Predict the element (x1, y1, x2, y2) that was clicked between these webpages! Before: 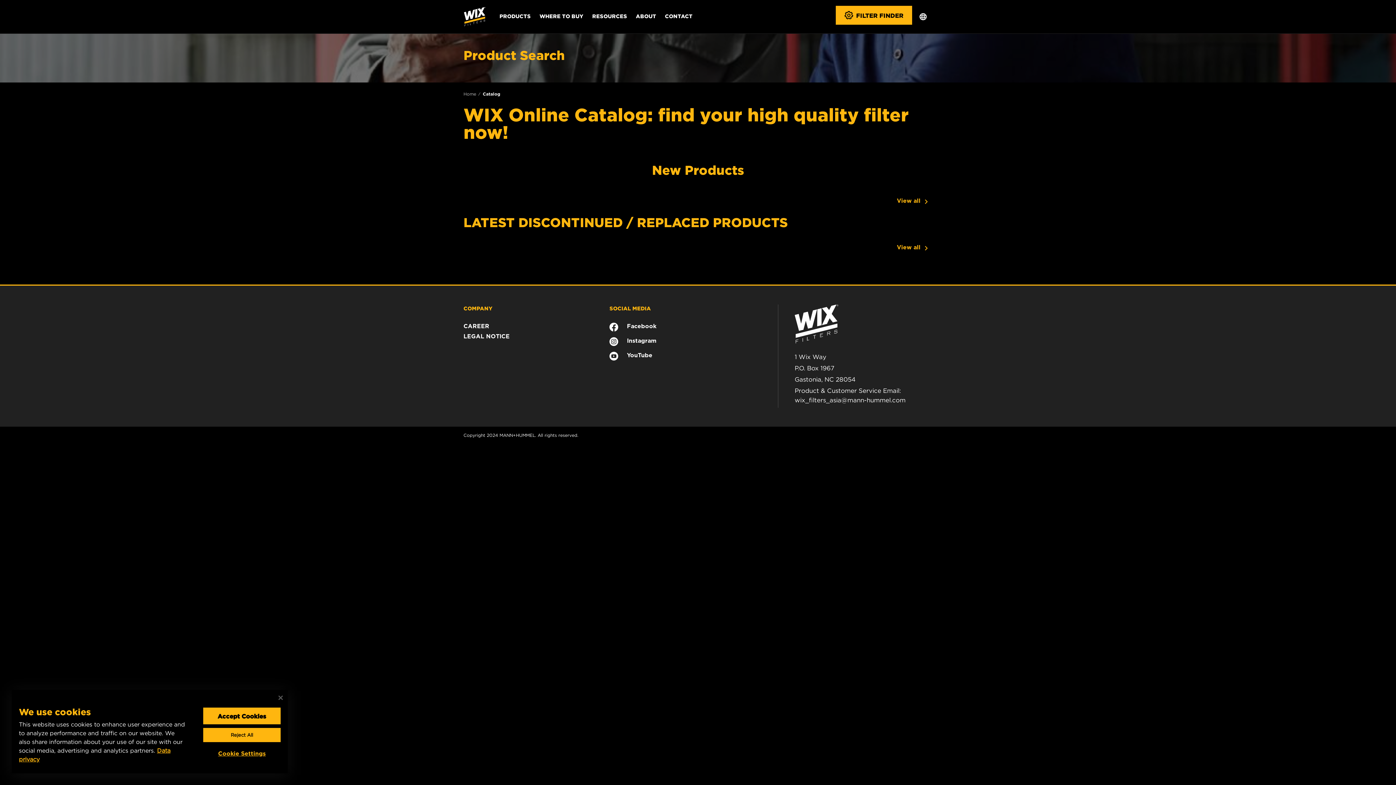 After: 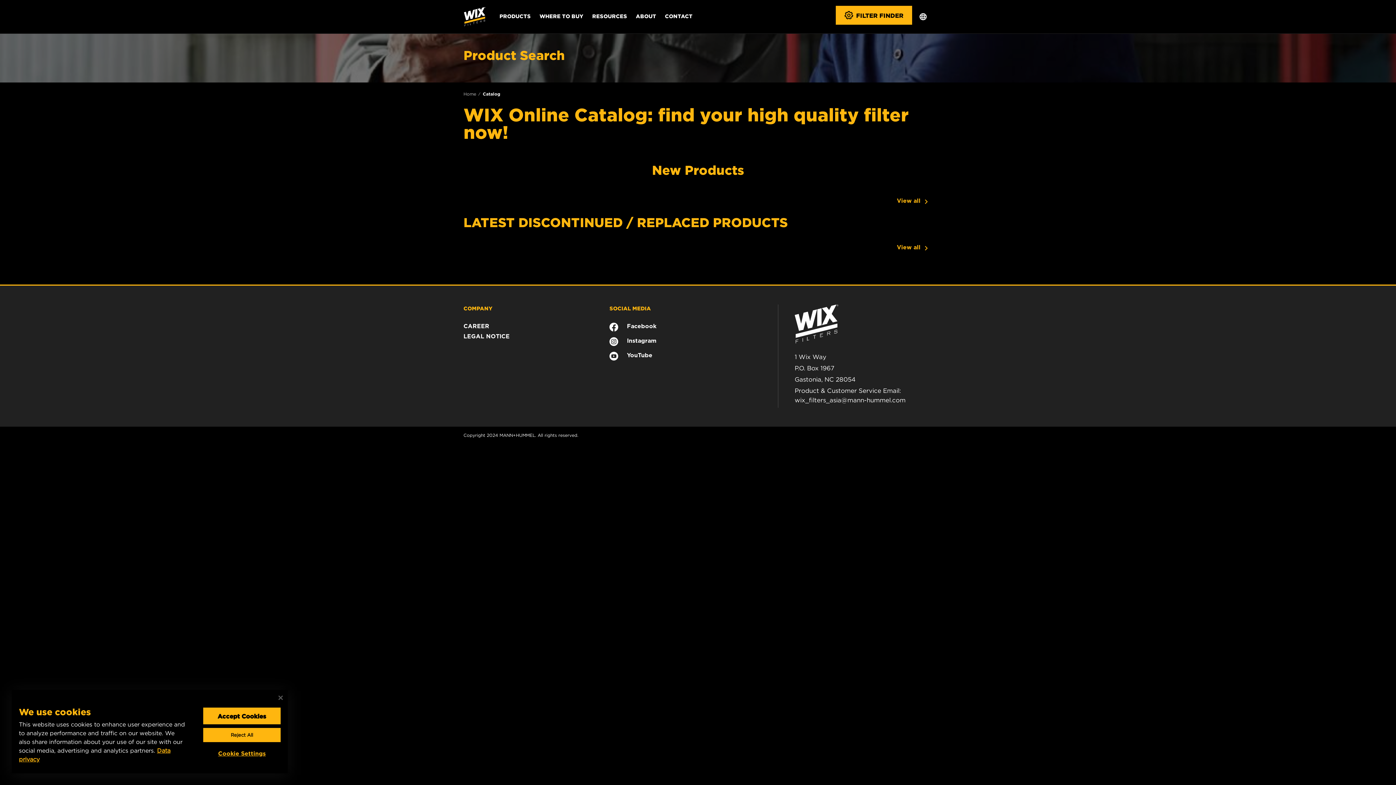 Action: bbox: (836, 5, 912, 24) label: FILTER FINDER